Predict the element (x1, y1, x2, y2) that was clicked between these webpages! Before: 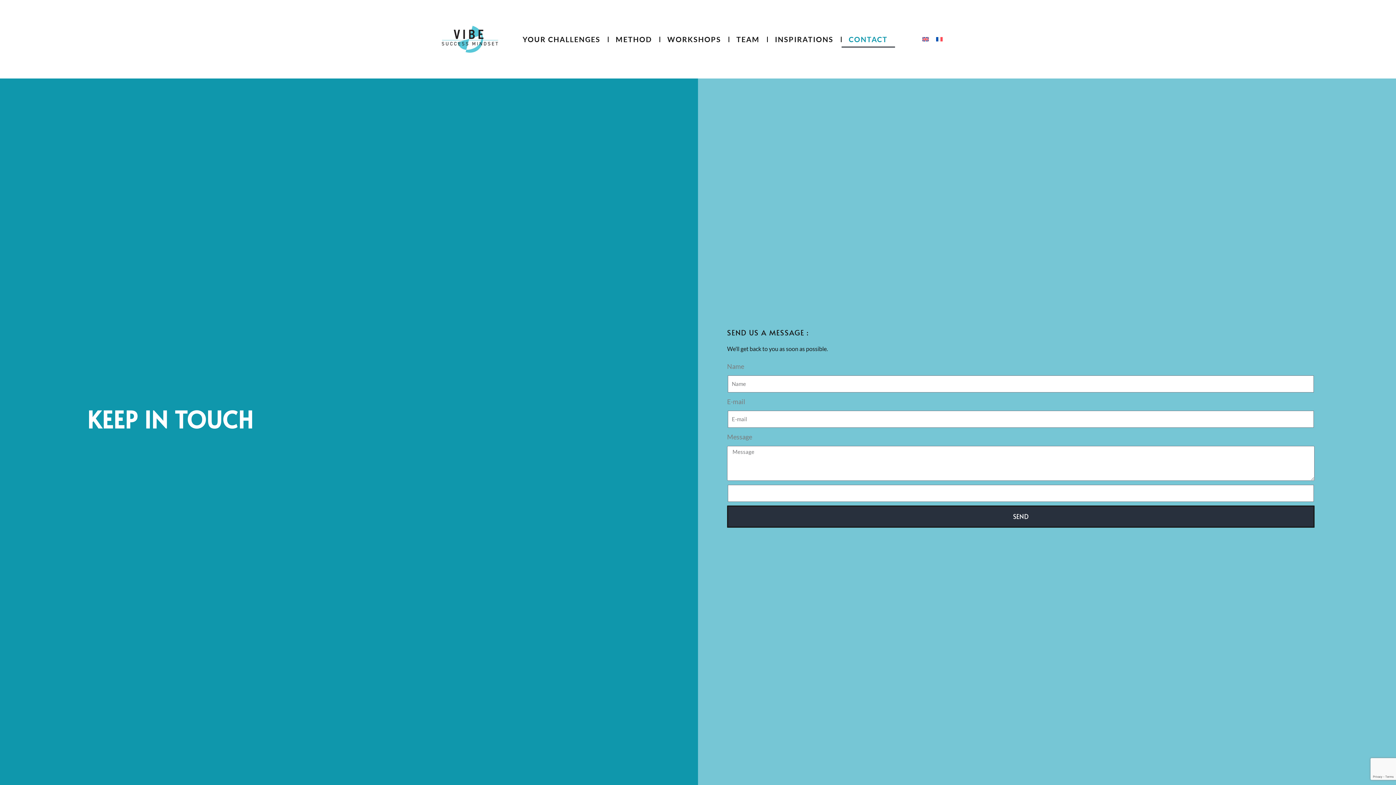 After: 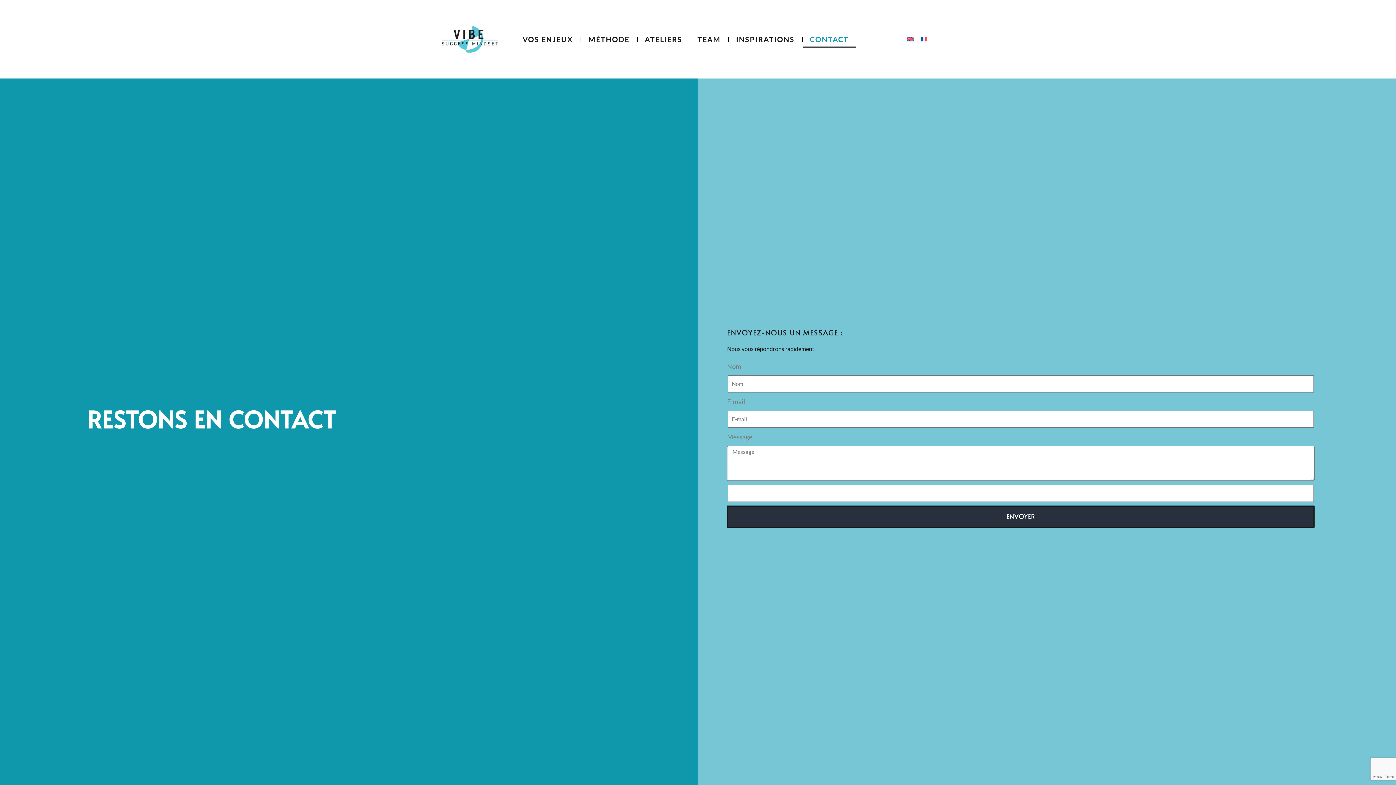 Action: bbox: (932, 33, 946, 43)